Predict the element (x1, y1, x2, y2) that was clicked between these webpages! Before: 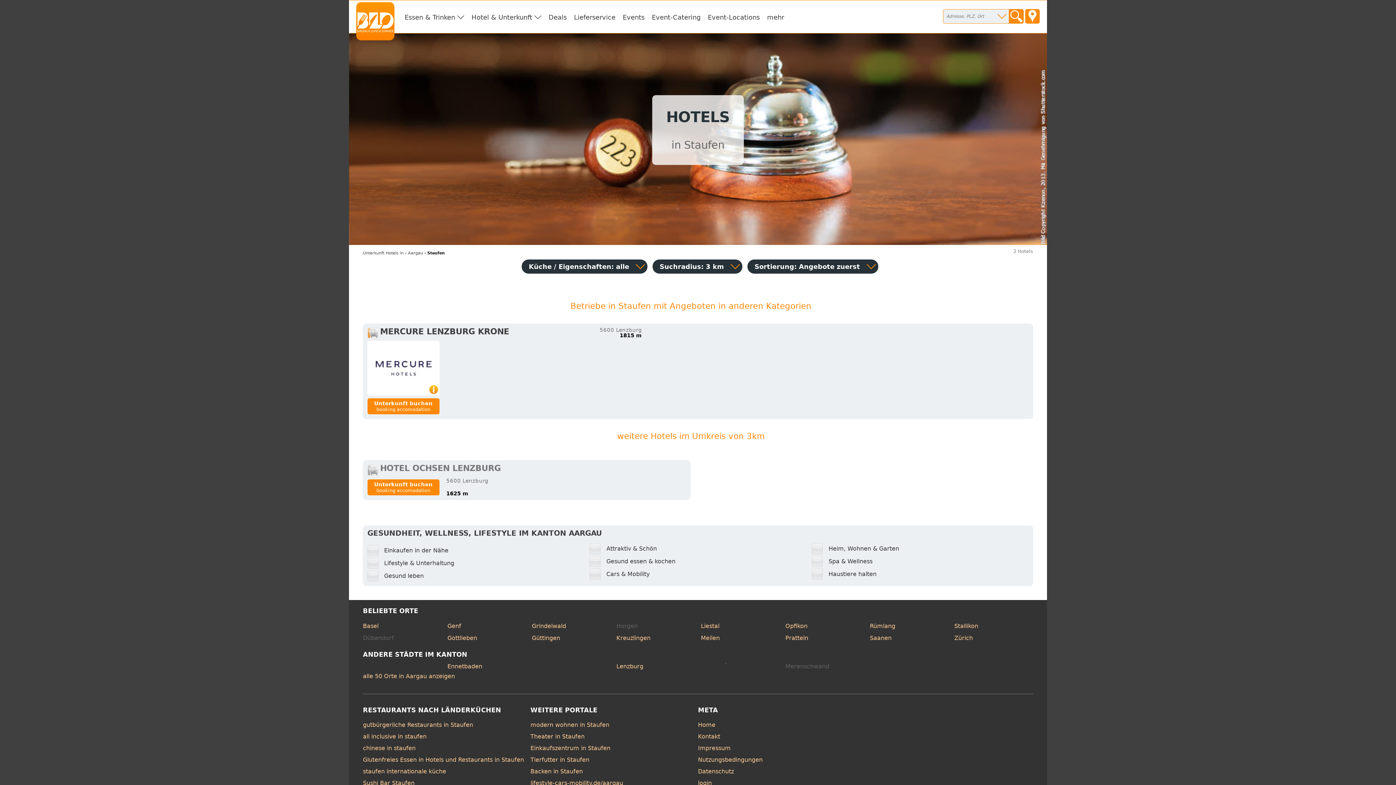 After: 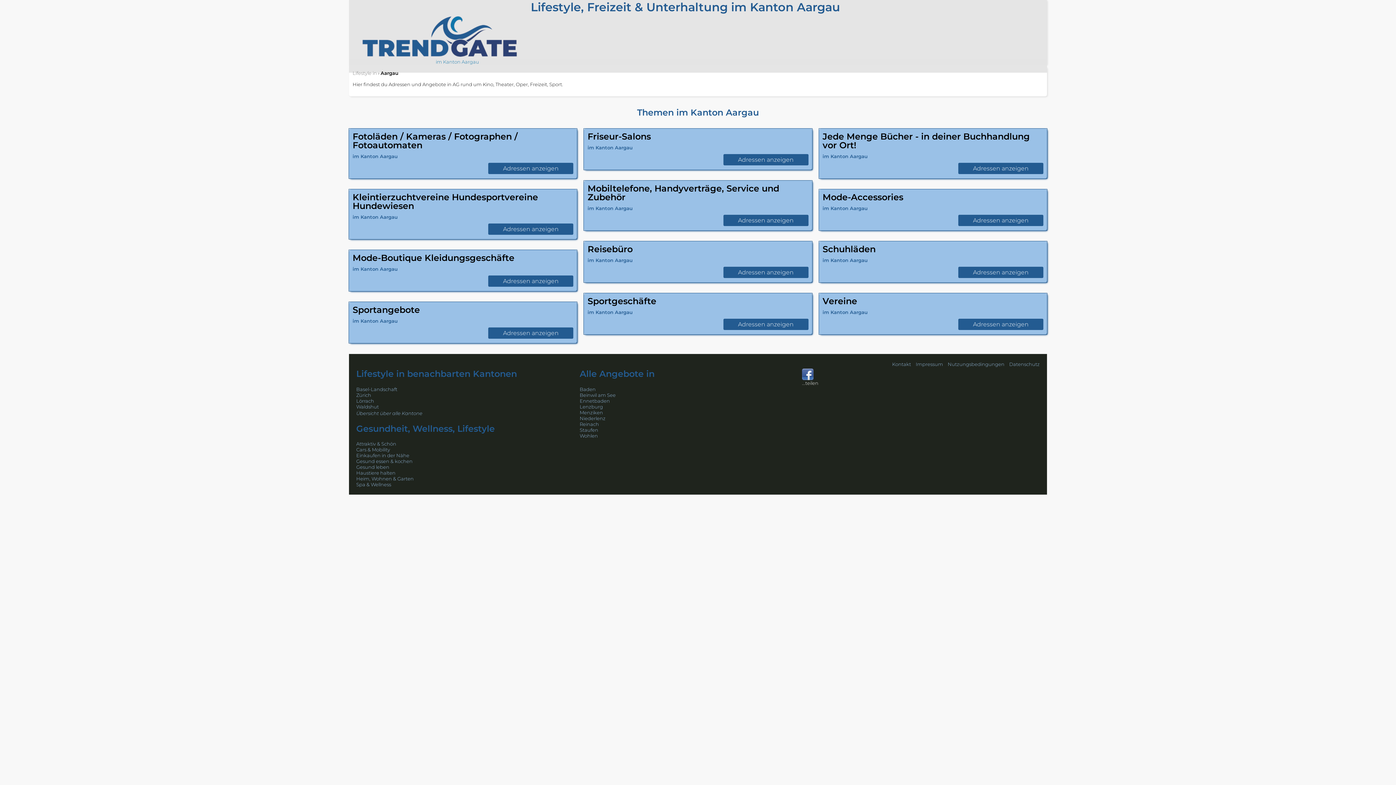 Action: label: 	Lifestyle & Unterhaltung bbox: (367, 558, 583, 569)